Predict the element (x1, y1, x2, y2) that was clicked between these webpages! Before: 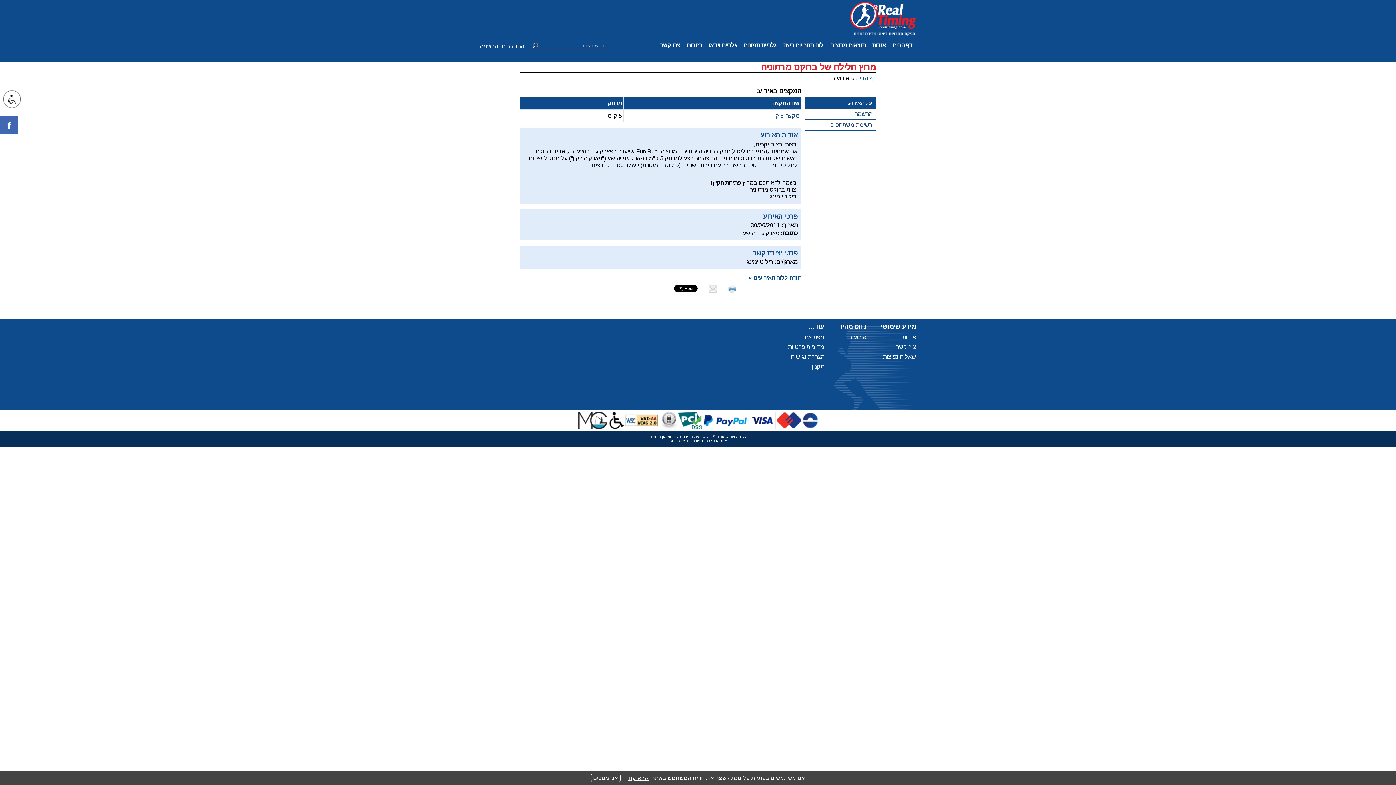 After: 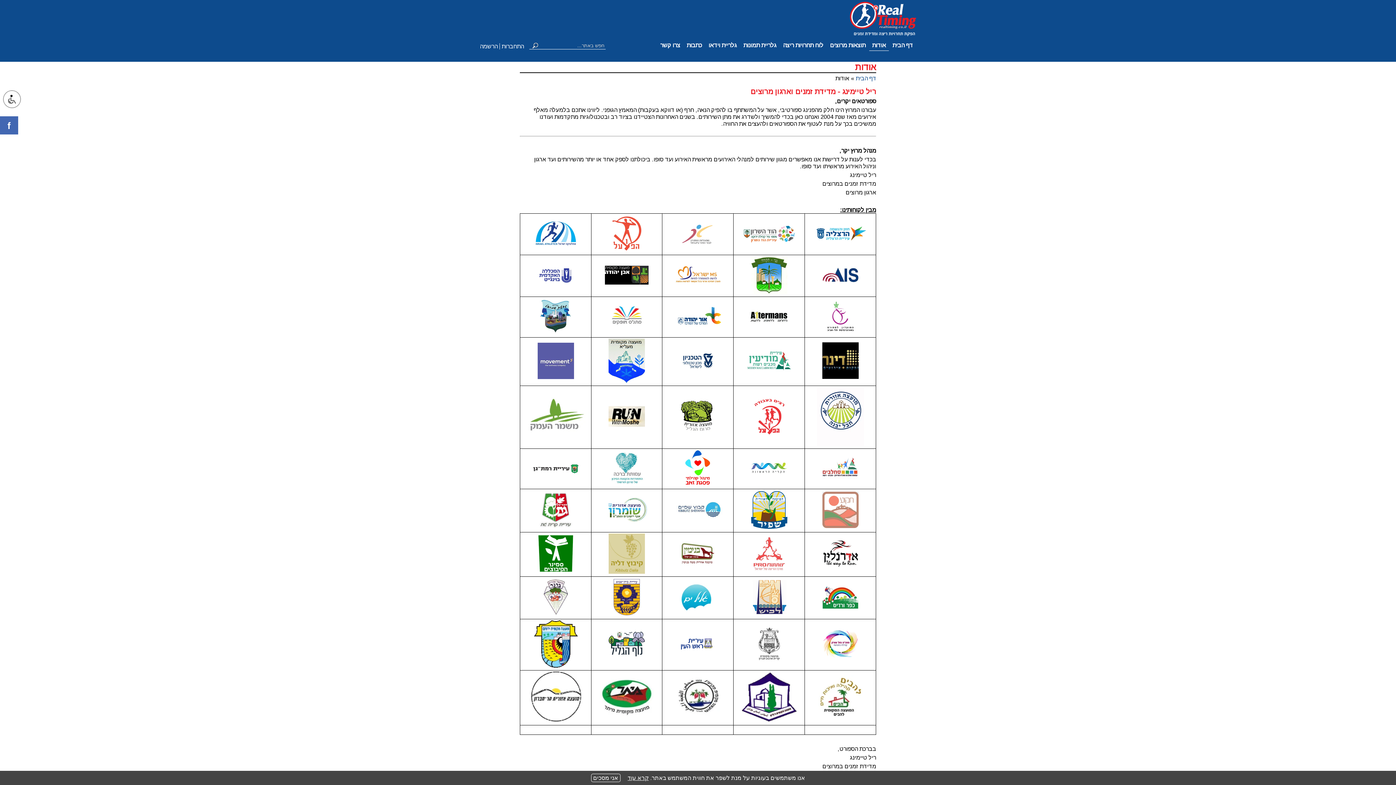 Action: bbox: (869, 40, 889, 50) label: אודות